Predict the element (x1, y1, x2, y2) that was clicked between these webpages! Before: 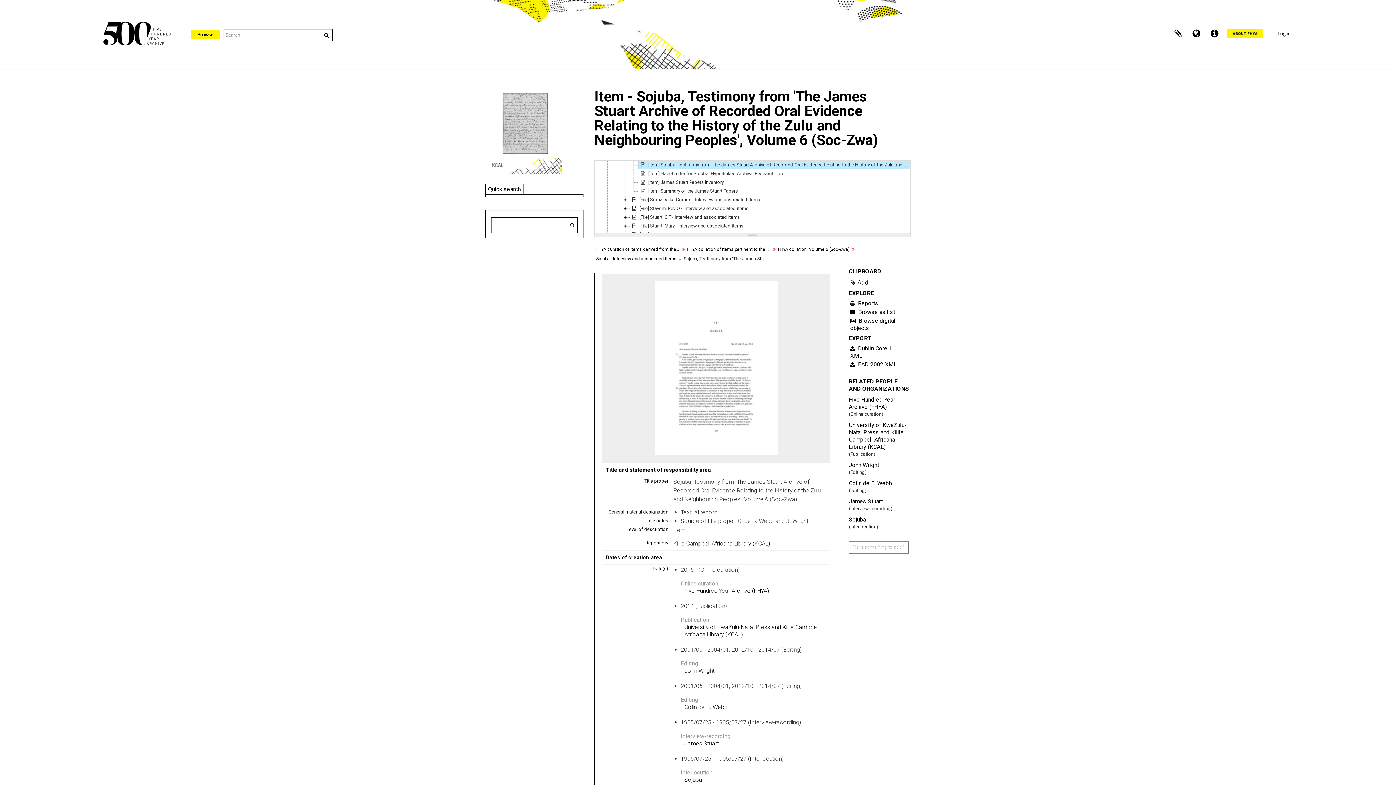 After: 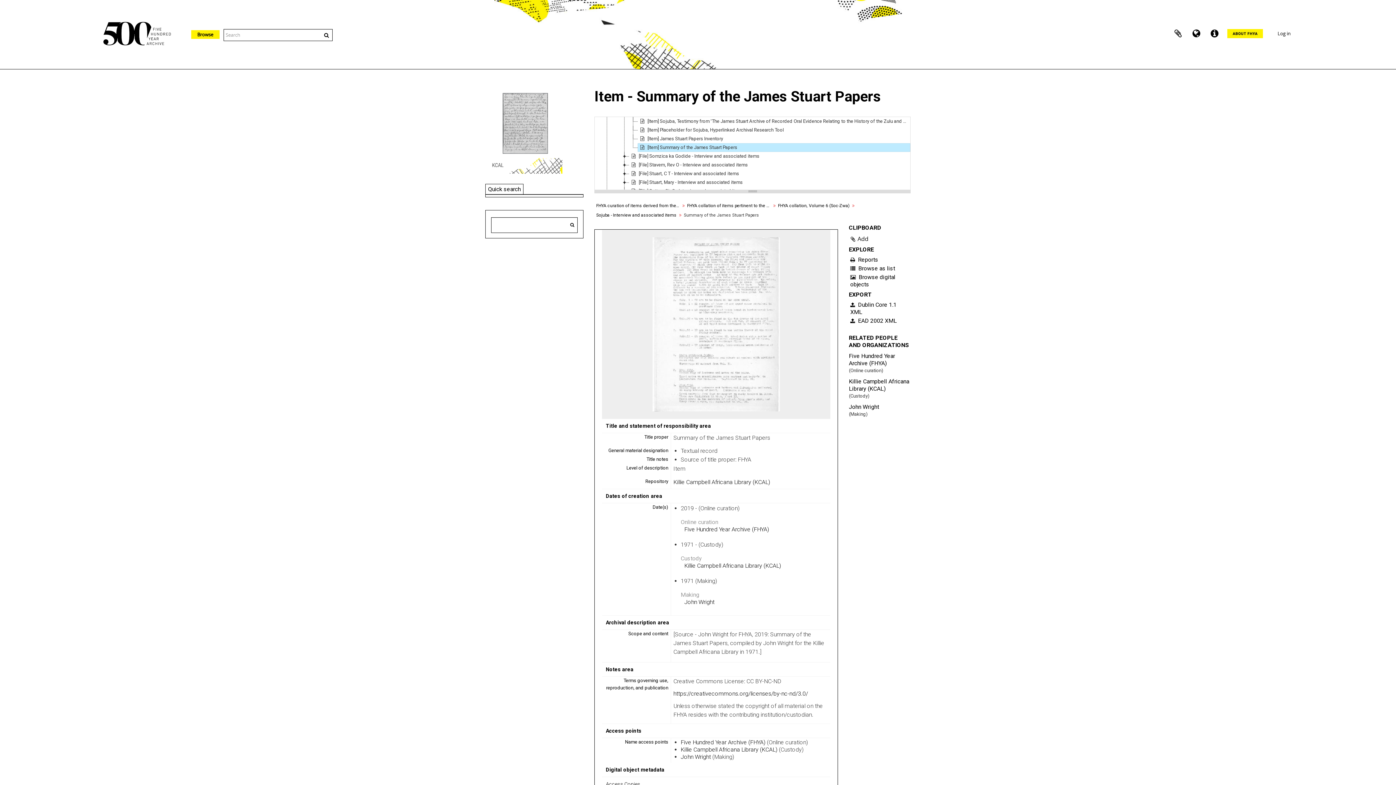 Action: bbox: (638, 187, 911, 195) label: [Item] Summary of the James Stuart Papers